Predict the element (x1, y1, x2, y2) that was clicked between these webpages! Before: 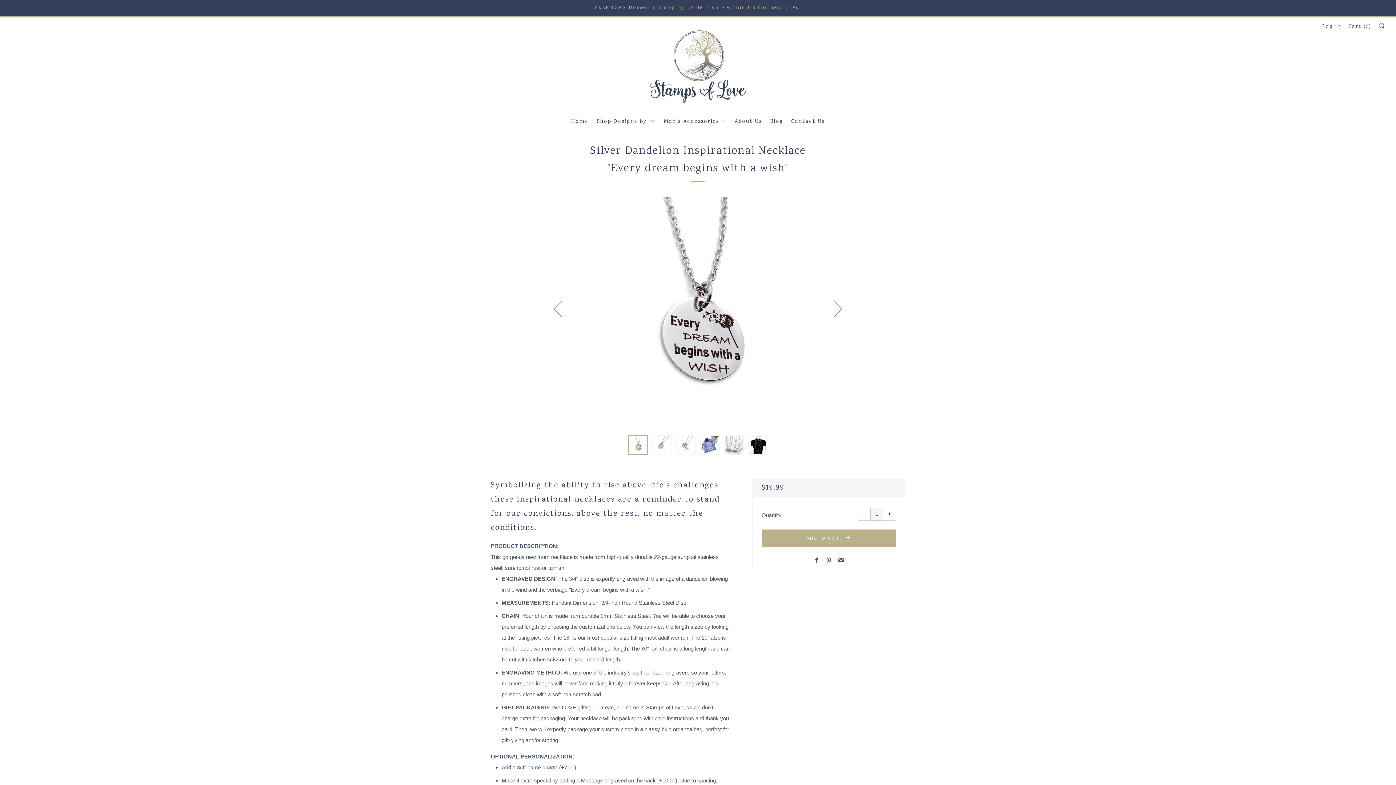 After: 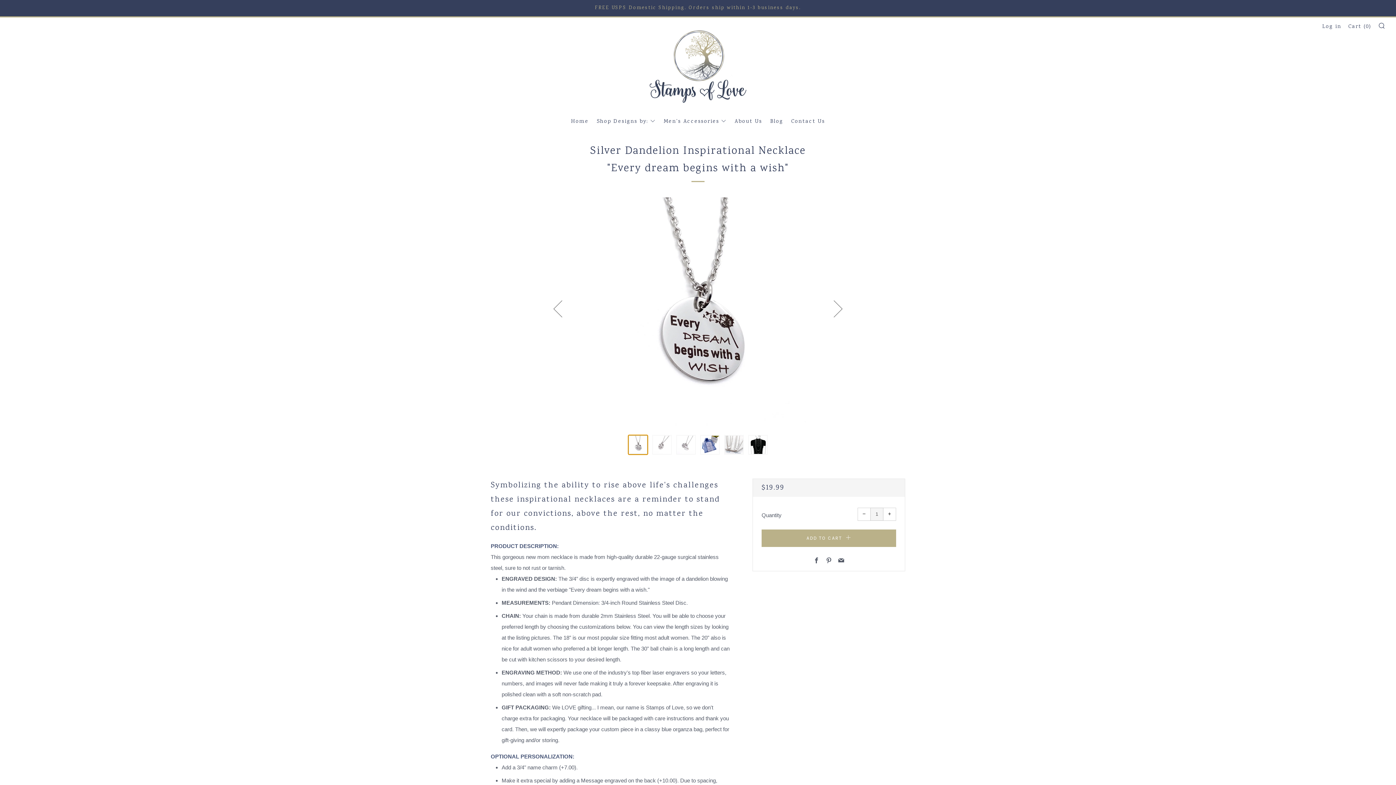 Action: label: Product image 1 bbox: (628, 435, 648, 454)